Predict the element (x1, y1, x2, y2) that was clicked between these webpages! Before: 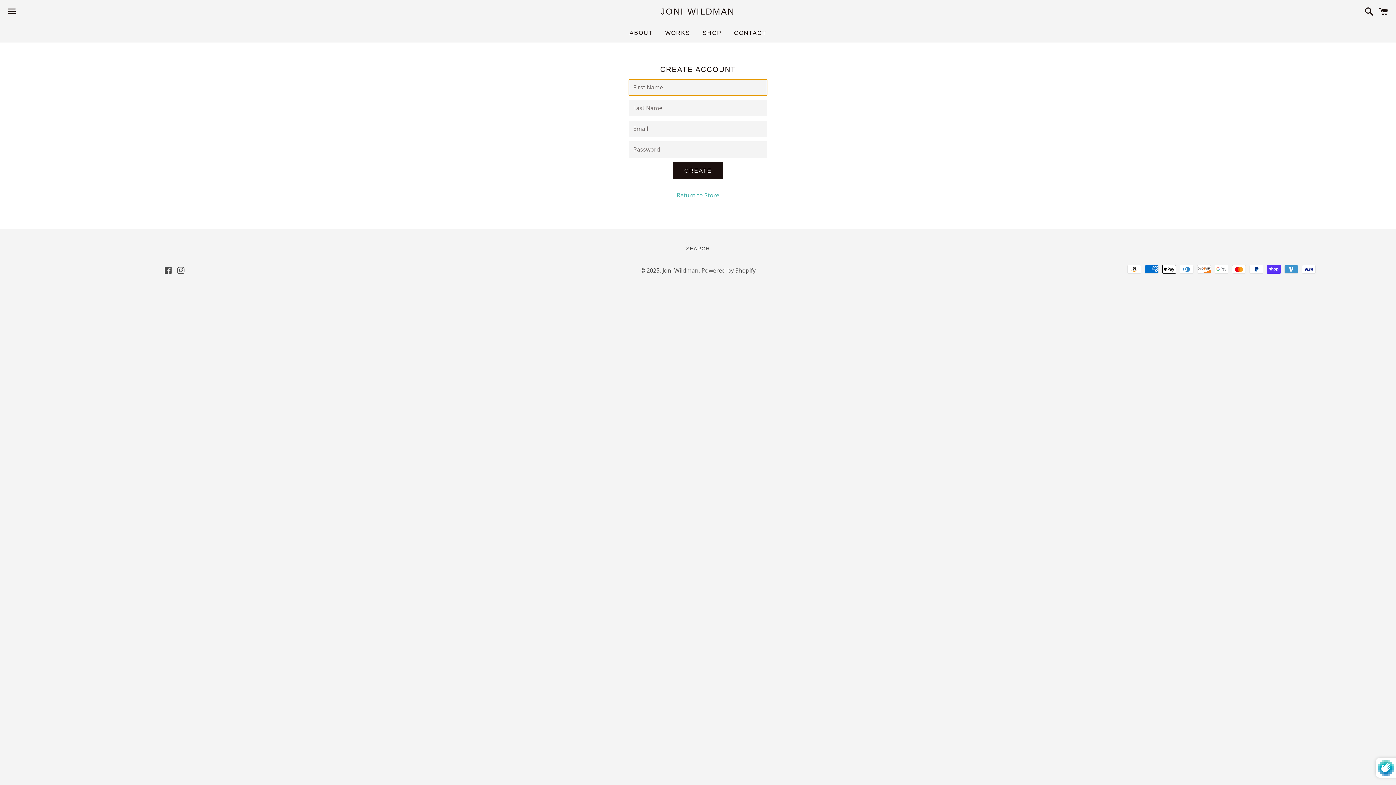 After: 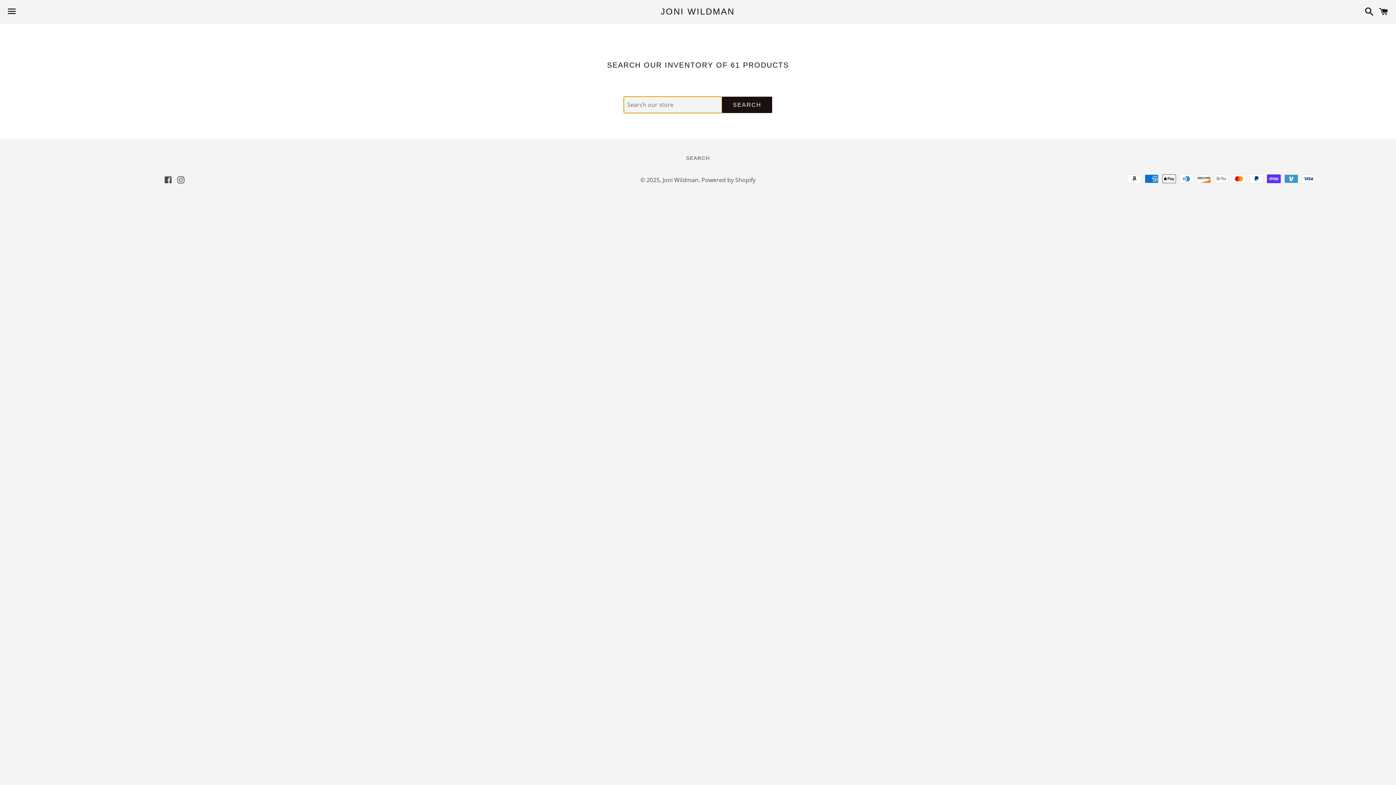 Action: bbox: (679, 243, 717, 254) label: SEARCH